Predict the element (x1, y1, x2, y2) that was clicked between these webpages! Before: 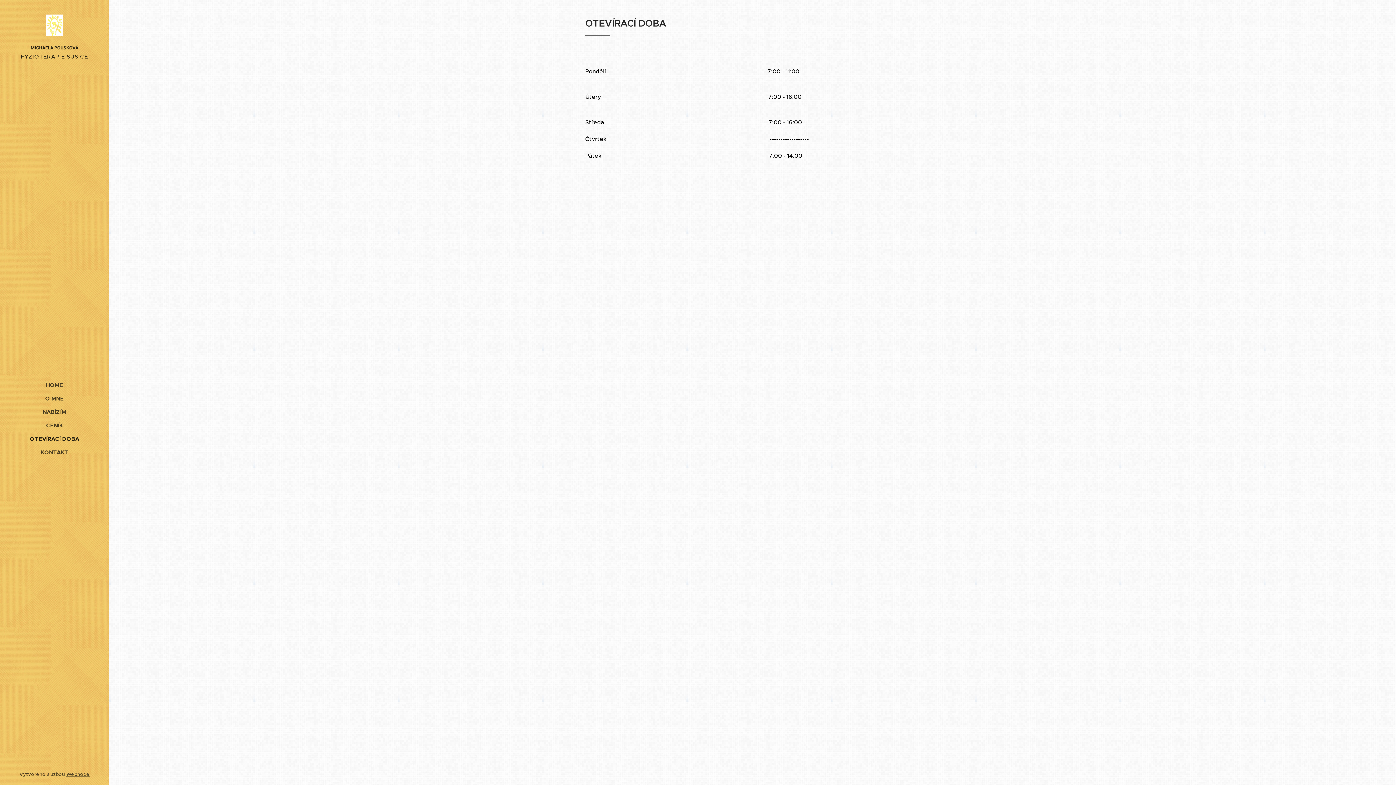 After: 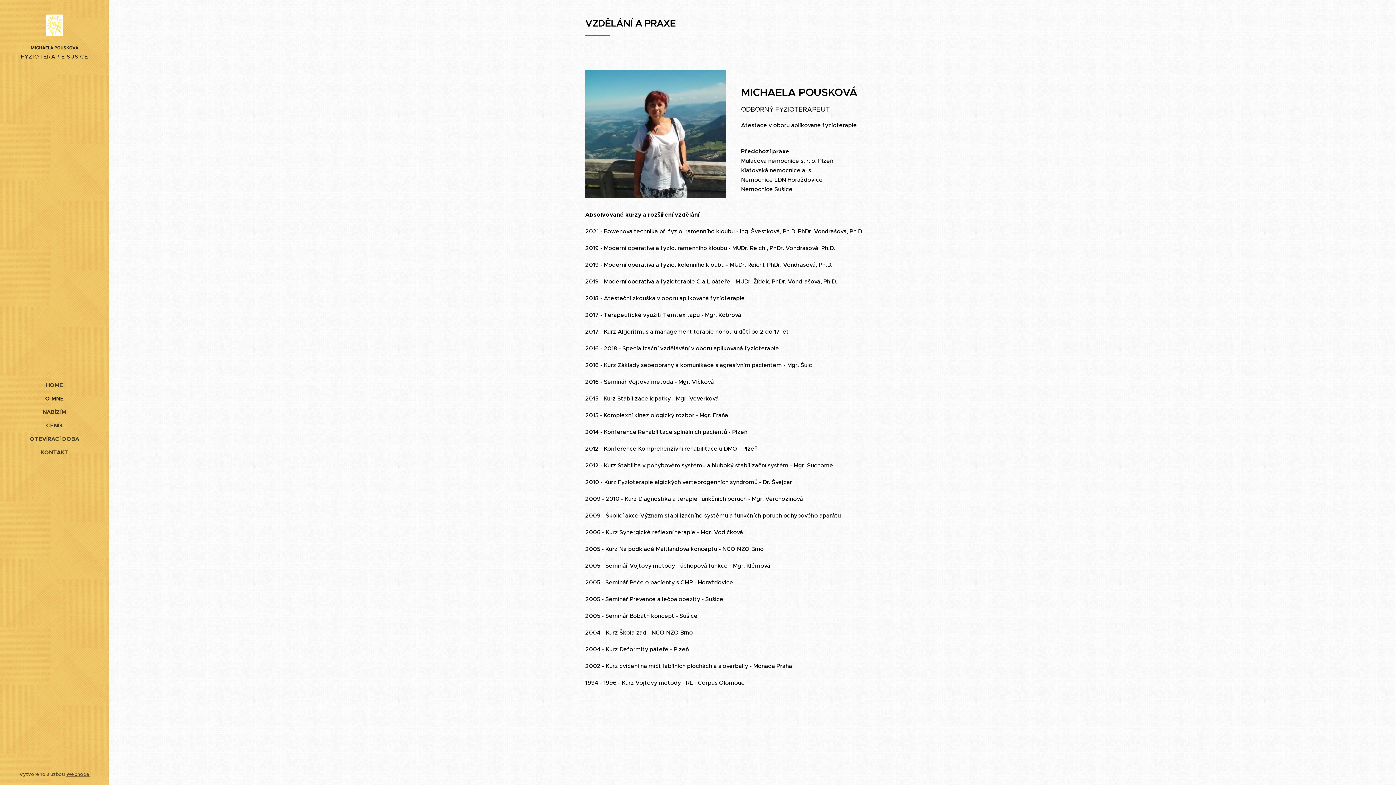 Action: bbox: (2, 394, 106, 402) label: O MNĚ